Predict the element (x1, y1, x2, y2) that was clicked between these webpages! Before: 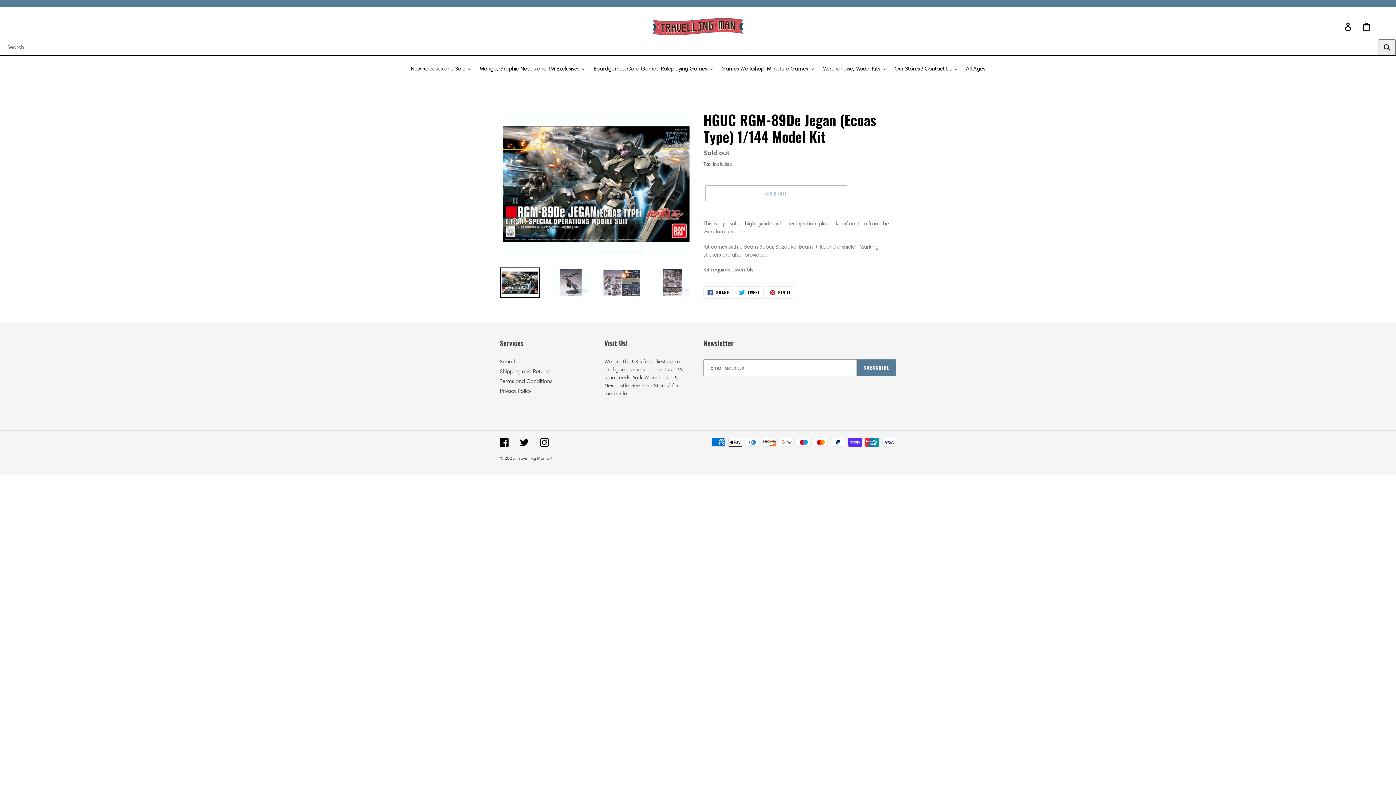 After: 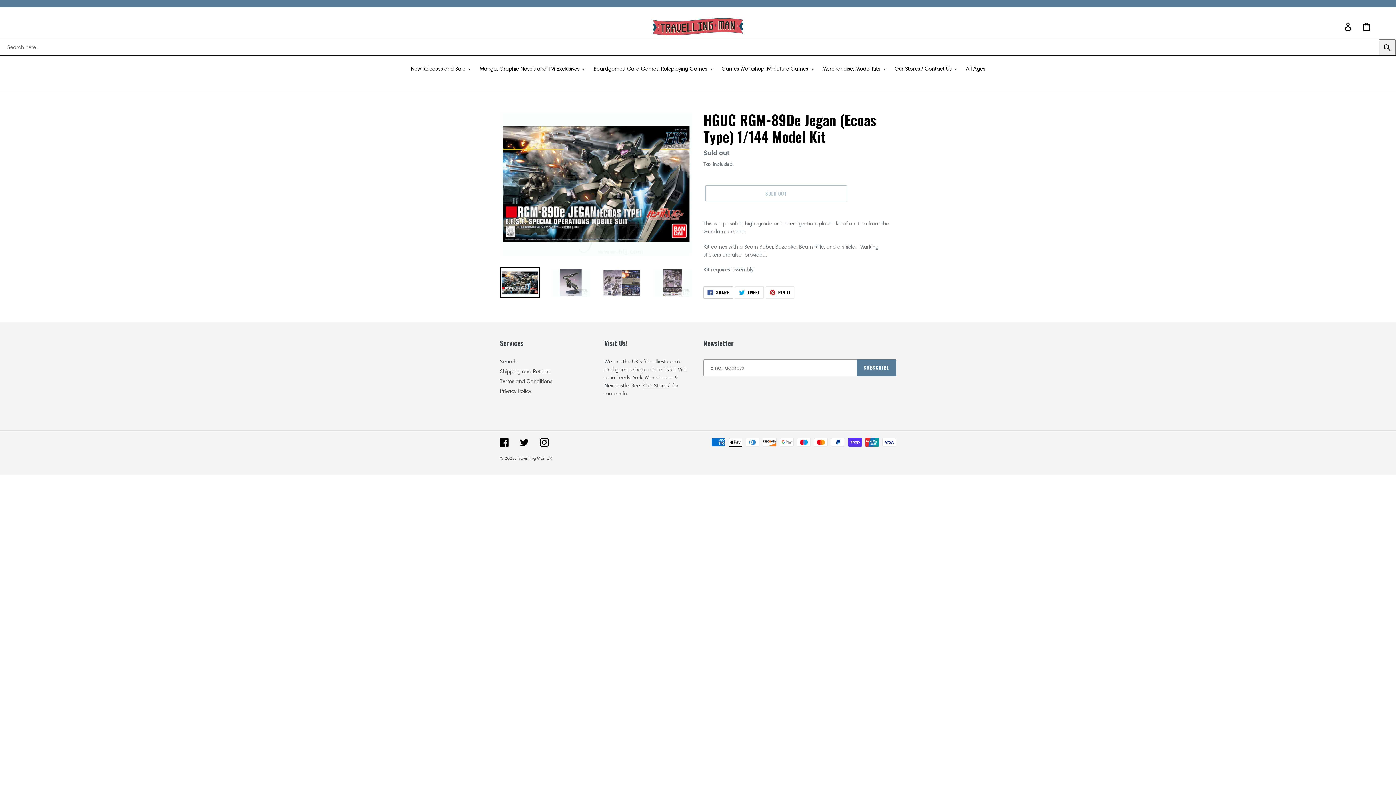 Action: label:  SHARE
SHARE ON FACEBOOK bbox: (703, 286, 733, 299)